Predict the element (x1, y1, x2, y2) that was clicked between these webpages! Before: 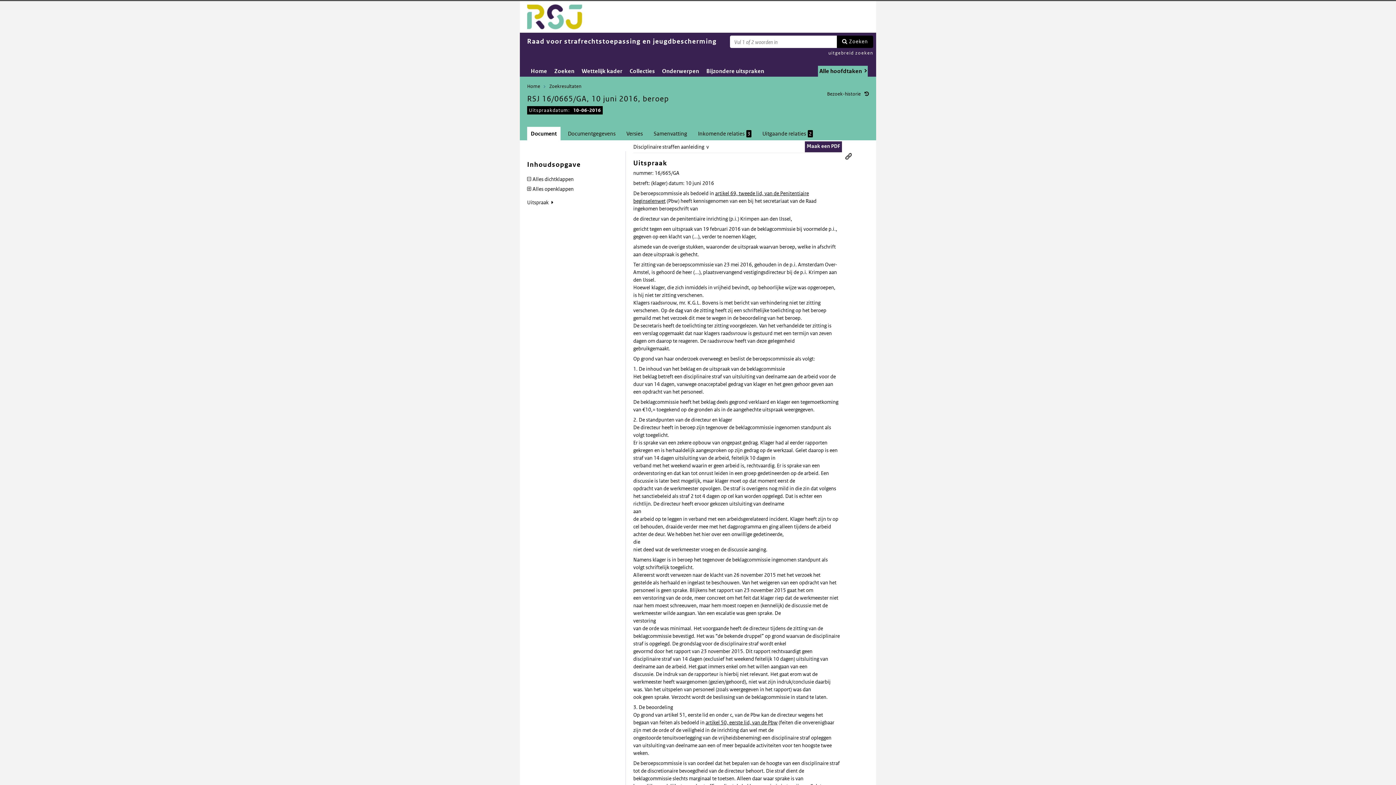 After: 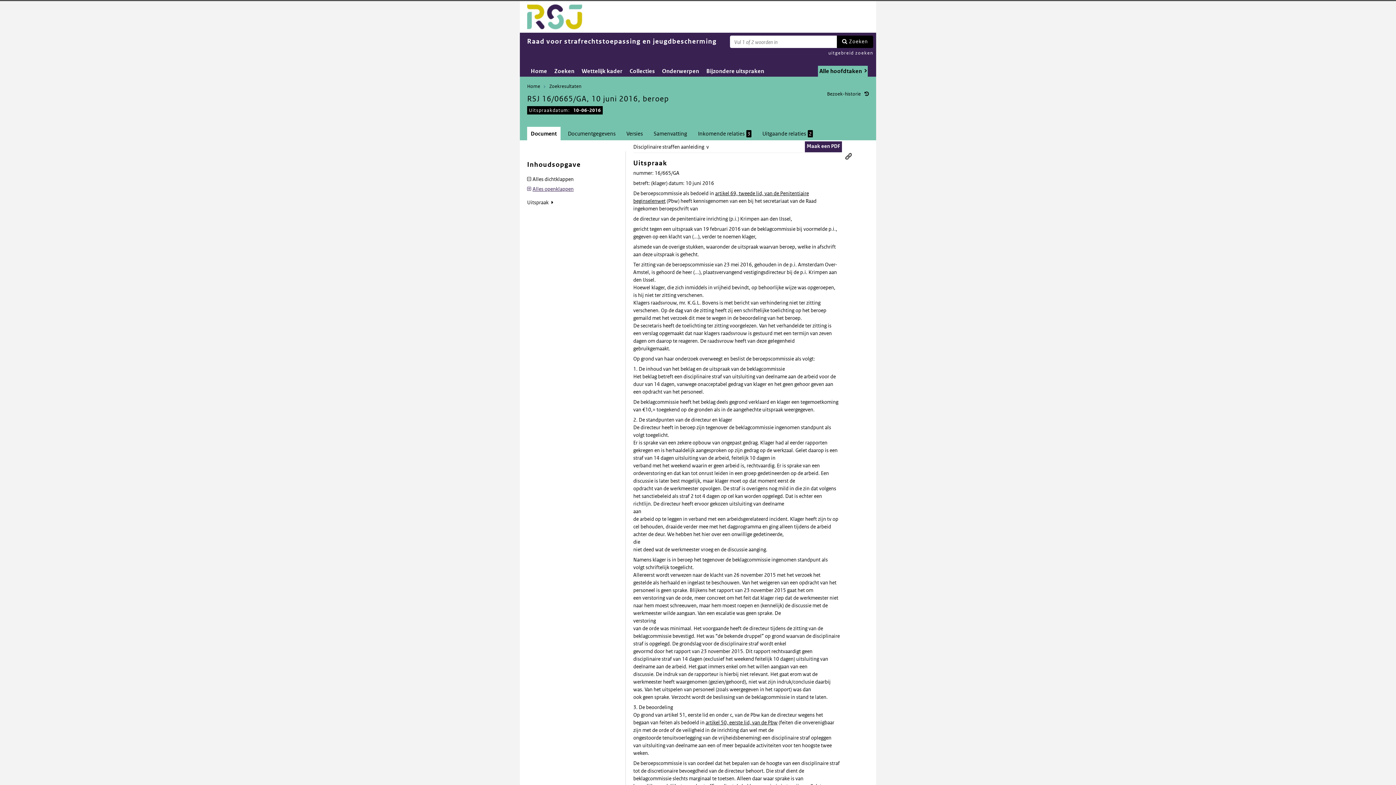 Action: label: Alles openklappen bbox: (527, 184, 614, 194)